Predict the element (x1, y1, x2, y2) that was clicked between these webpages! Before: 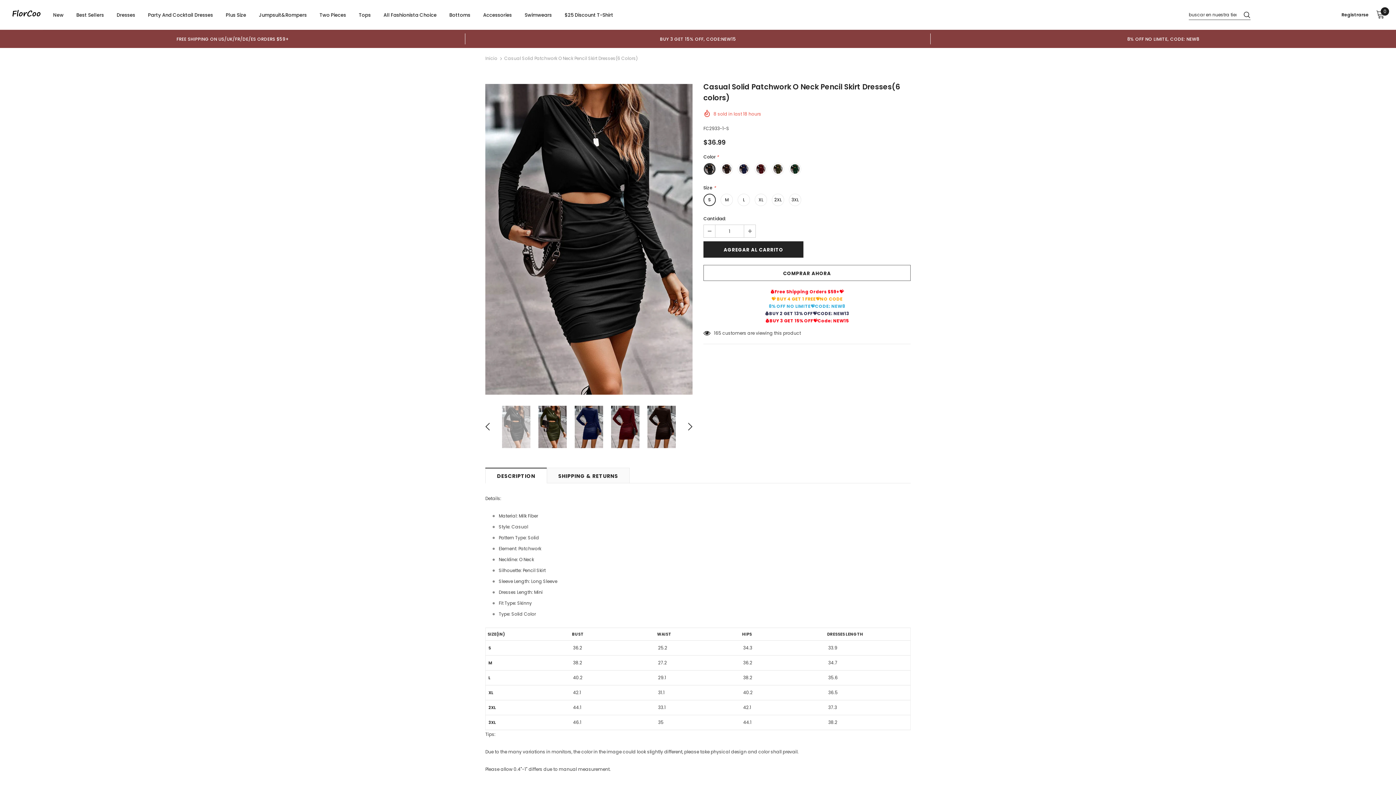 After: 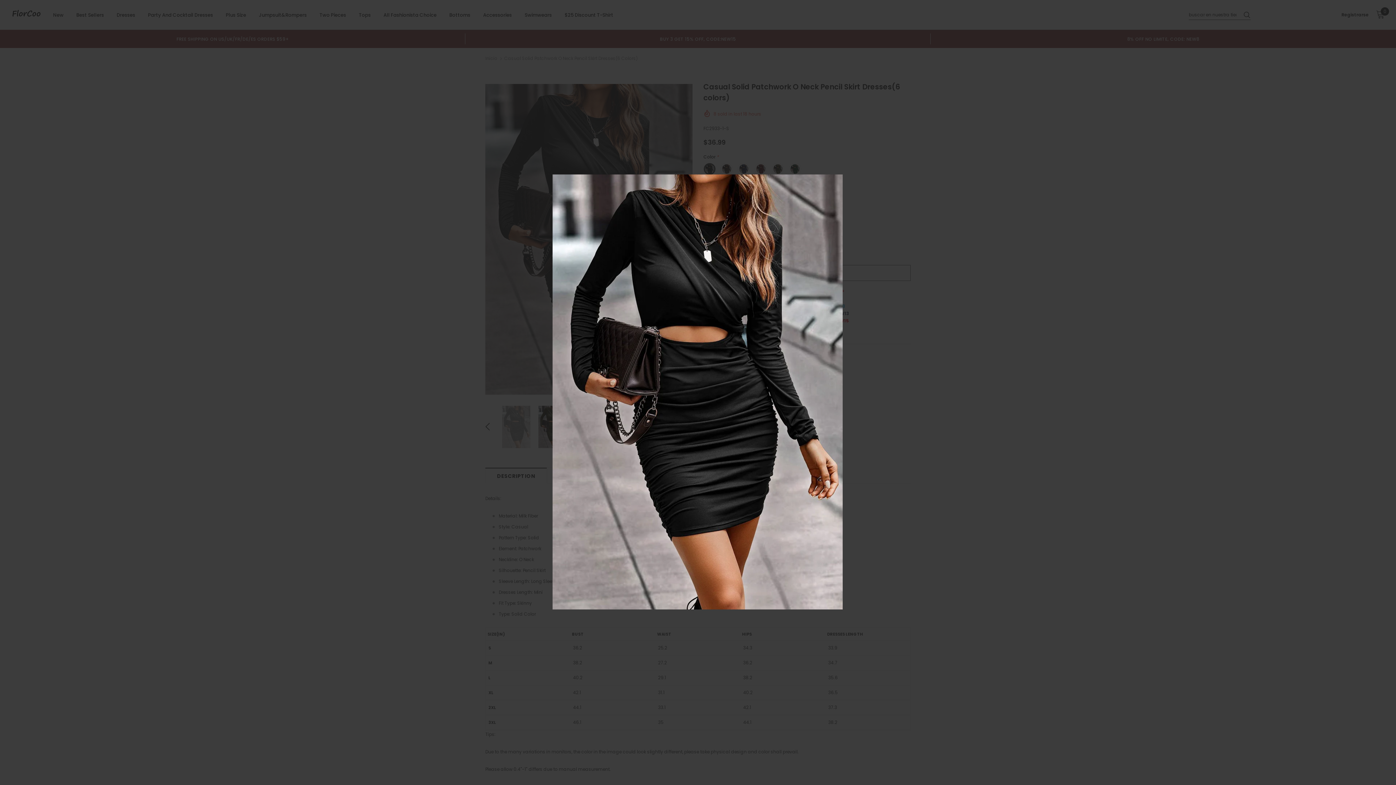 Action: bbox: (485, 84, 692, 394)